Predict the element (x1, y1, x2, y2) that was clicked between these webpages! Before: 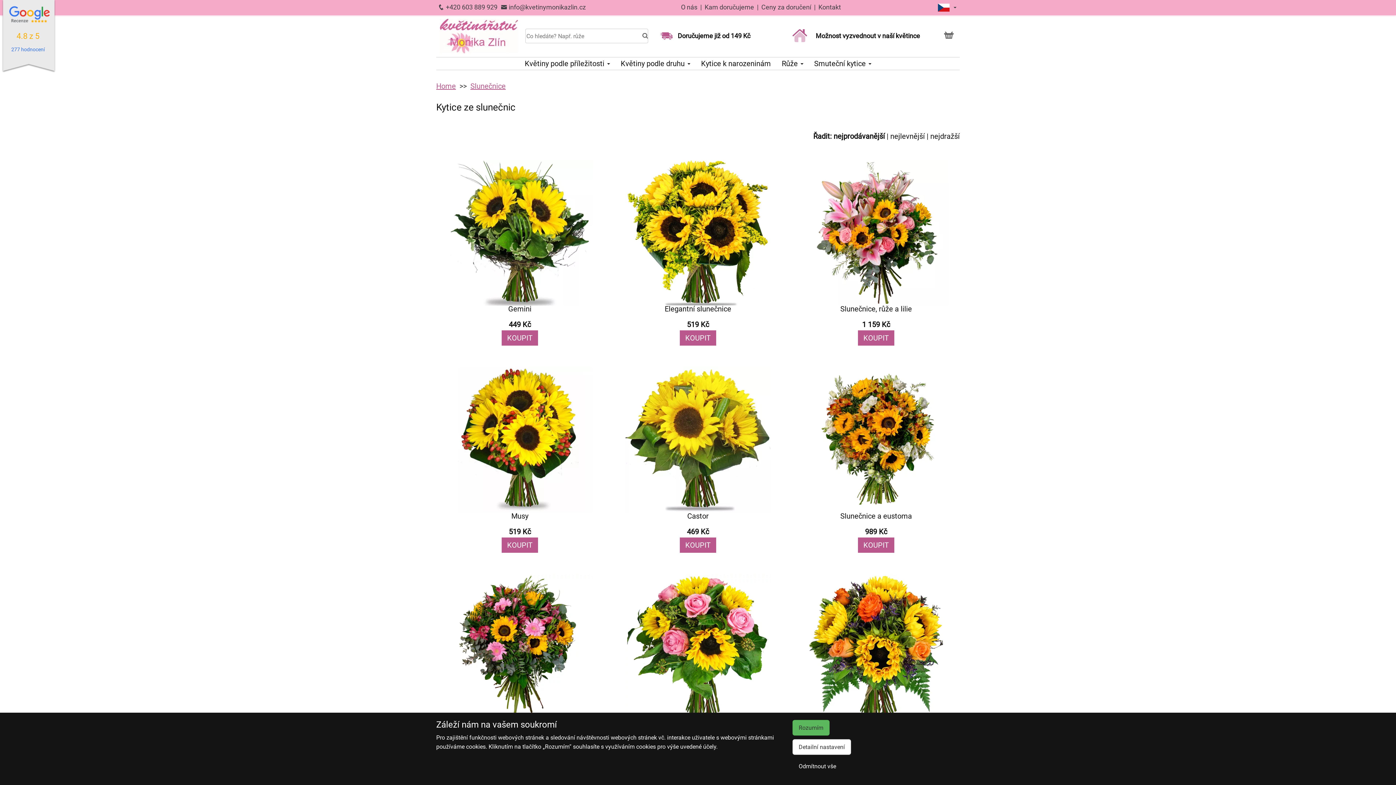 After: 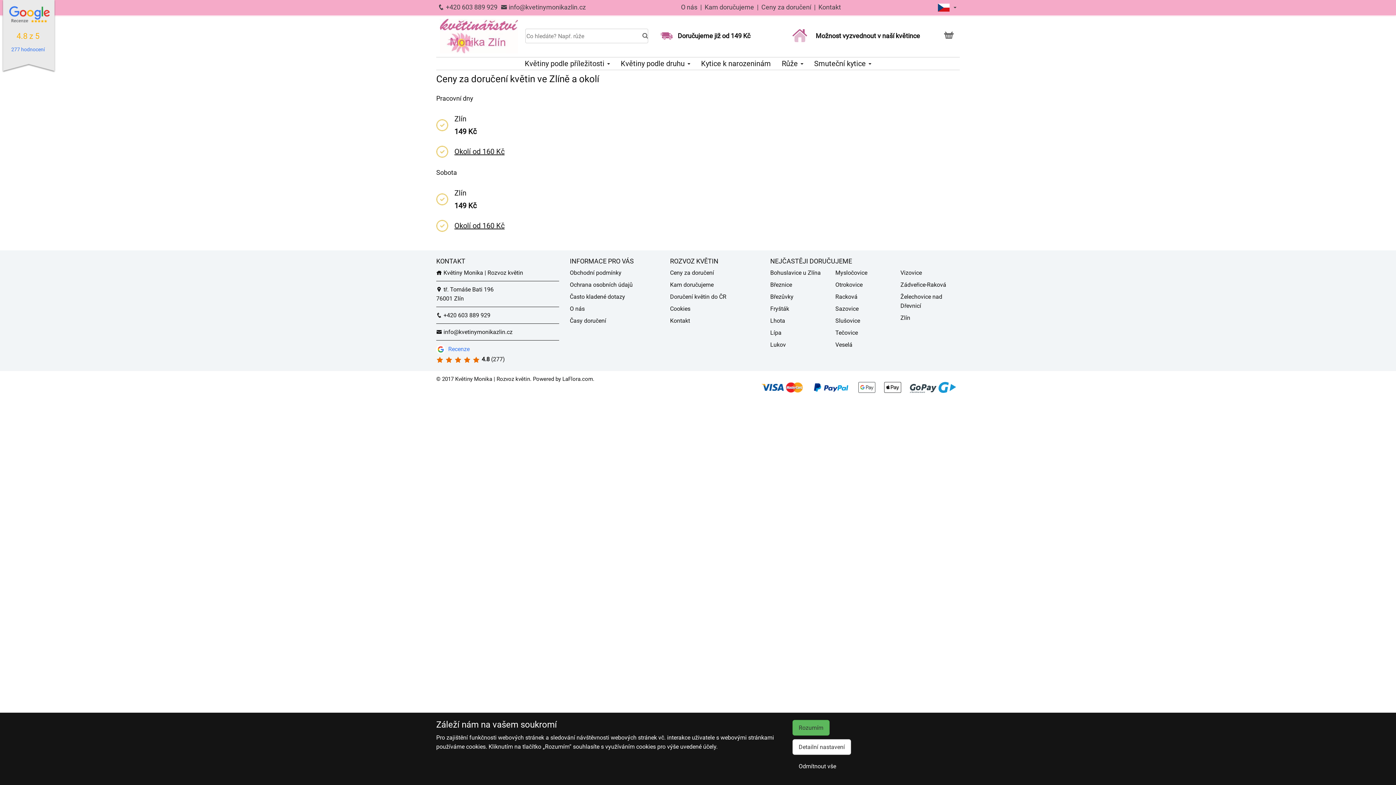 Action: label: Ceny za doručení bbox: (761, 3, 811, 10)